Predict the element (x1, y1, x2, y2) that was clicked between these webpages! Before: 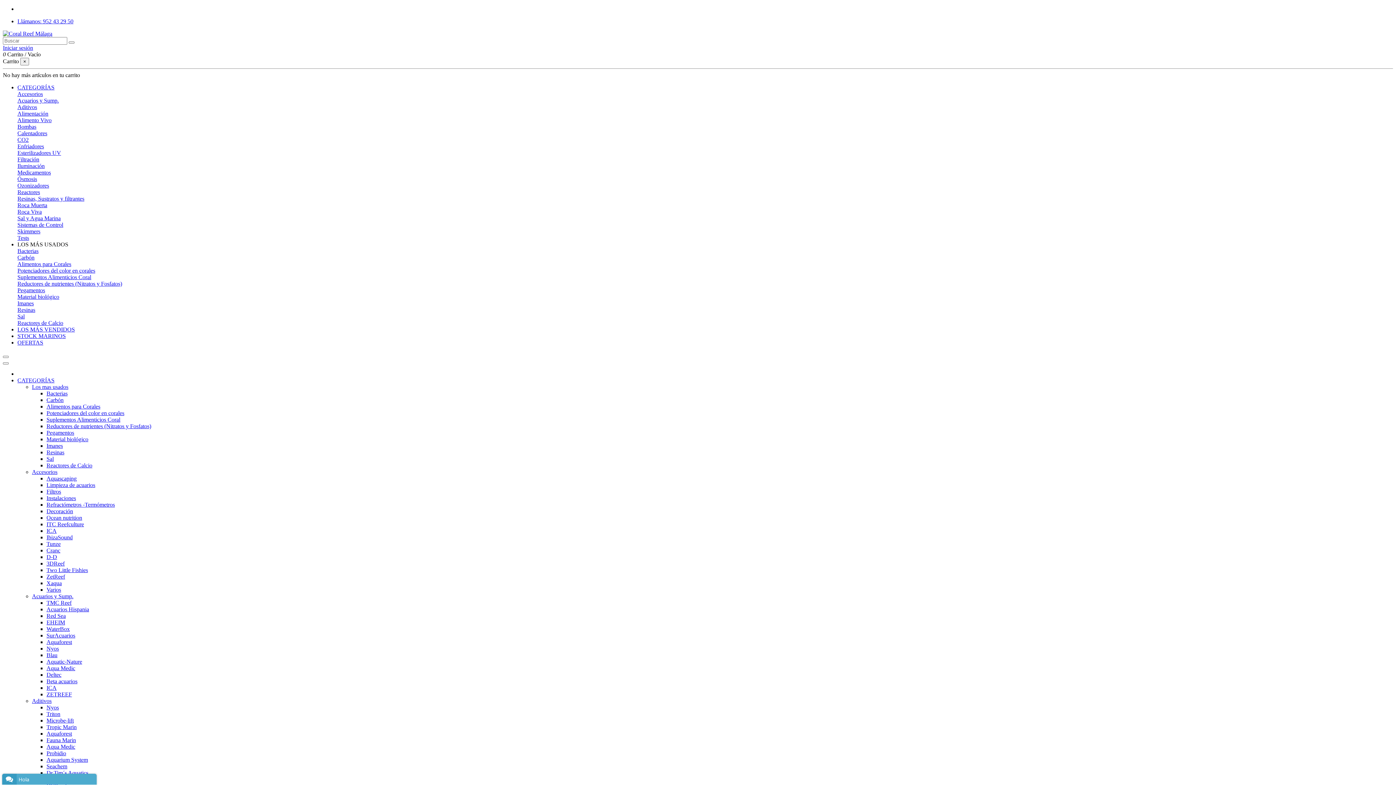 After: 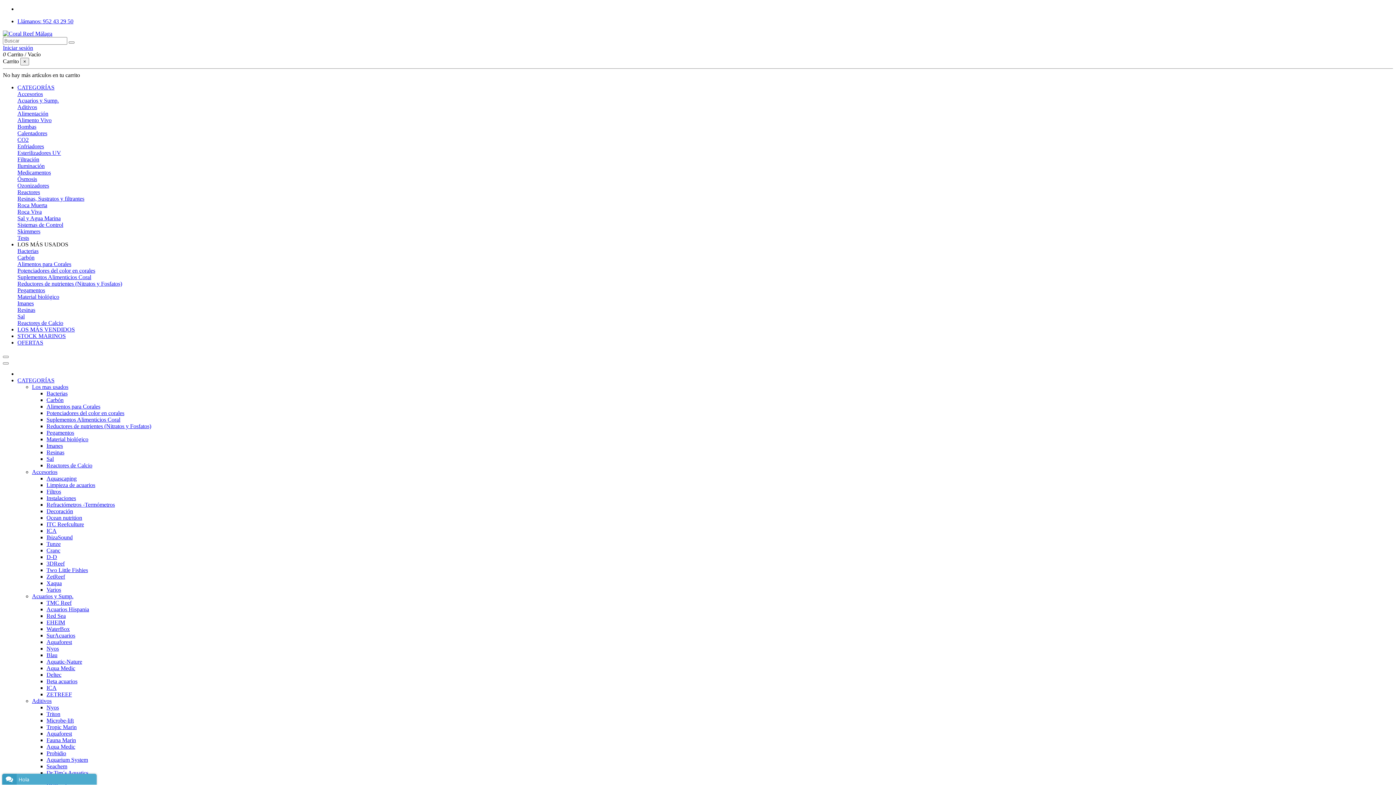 Action: bbox: (46, 691, 72, 697) label: ZETREEF